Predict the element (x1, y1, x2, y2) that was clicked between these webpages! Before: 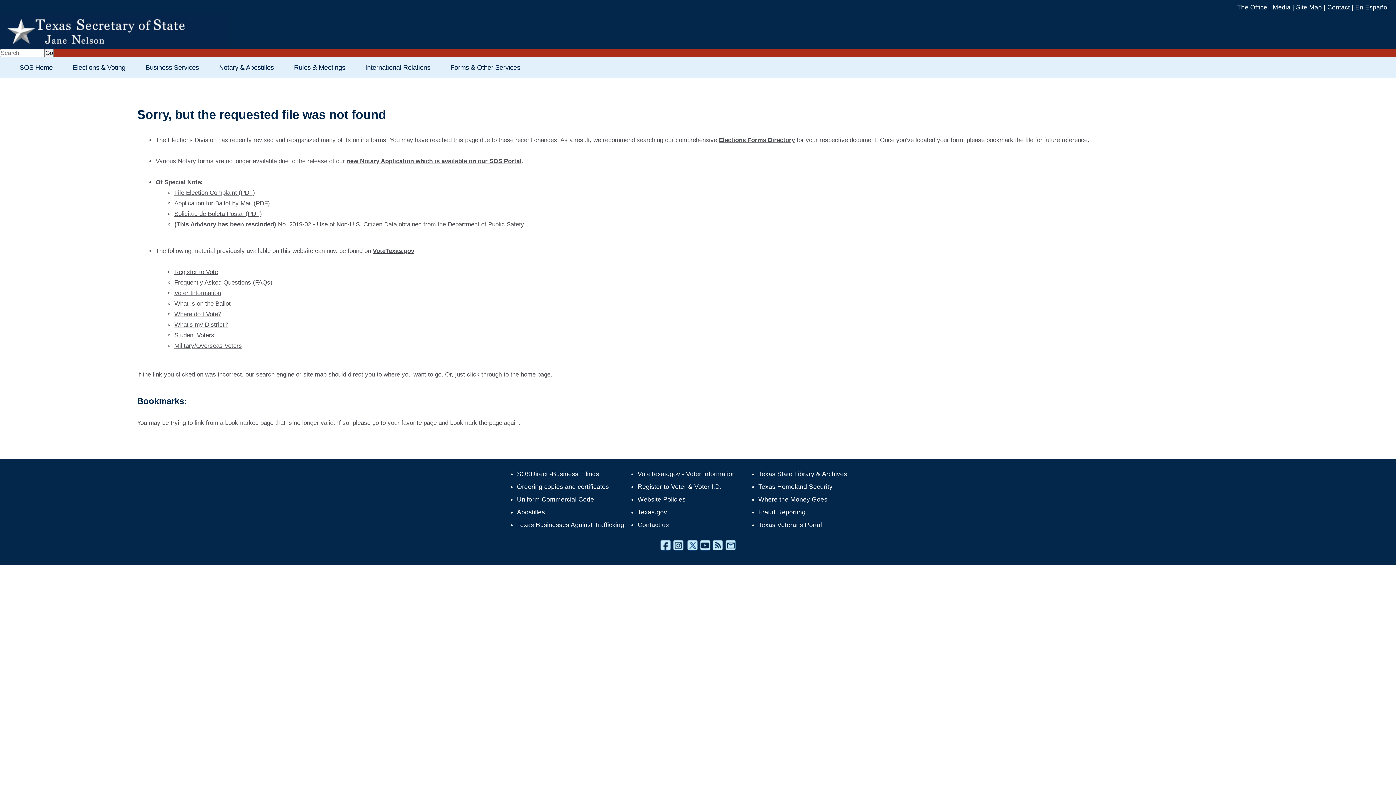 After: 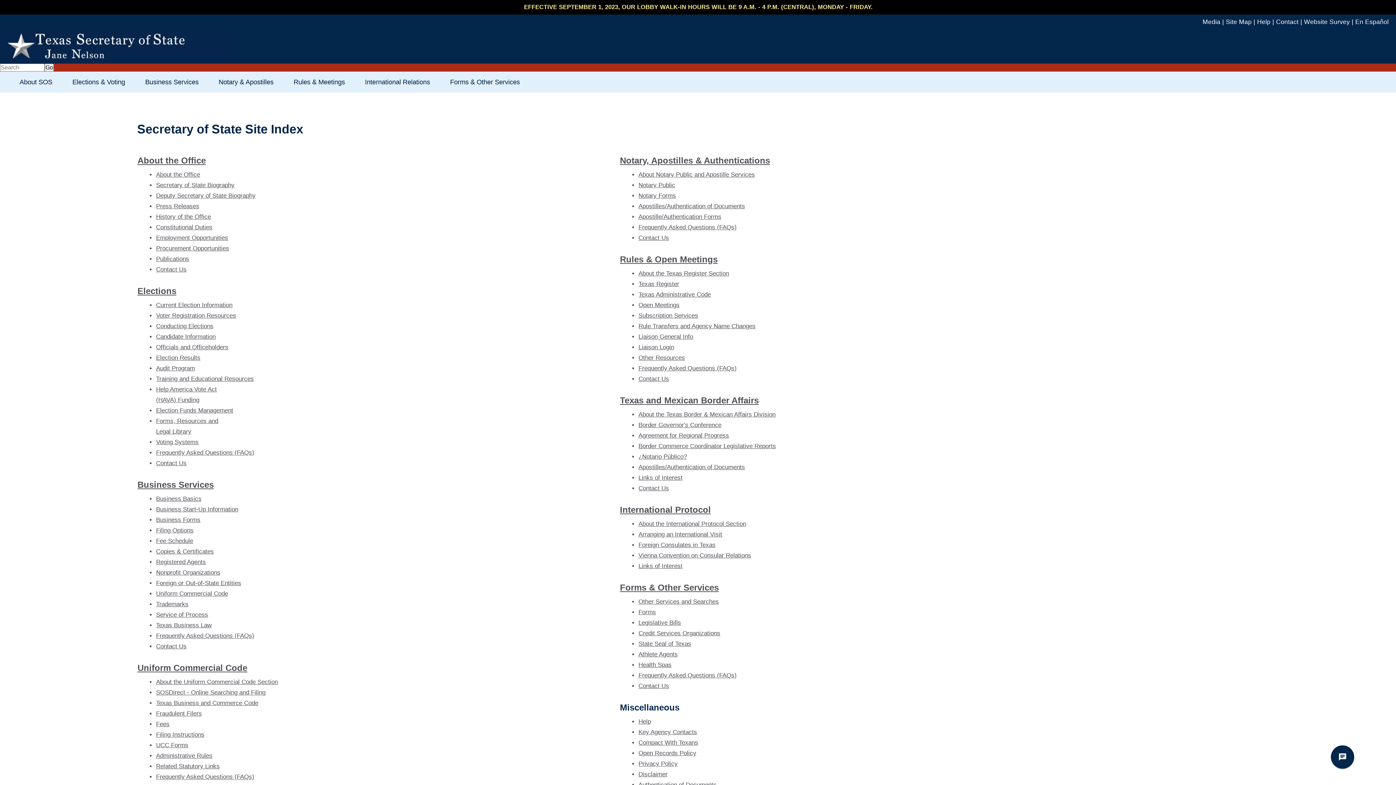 Action: bbox: (1296, 3, 1322, 10) label: Site Map